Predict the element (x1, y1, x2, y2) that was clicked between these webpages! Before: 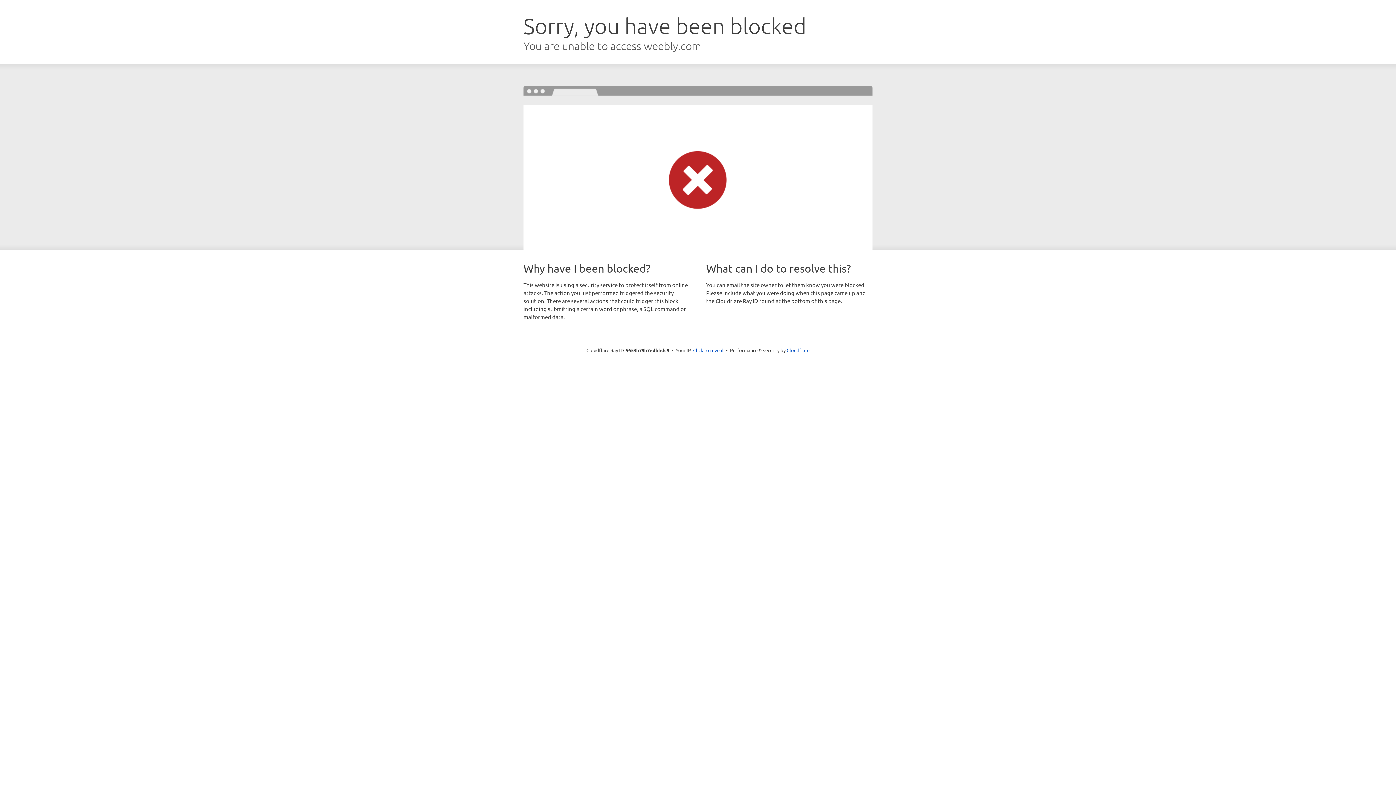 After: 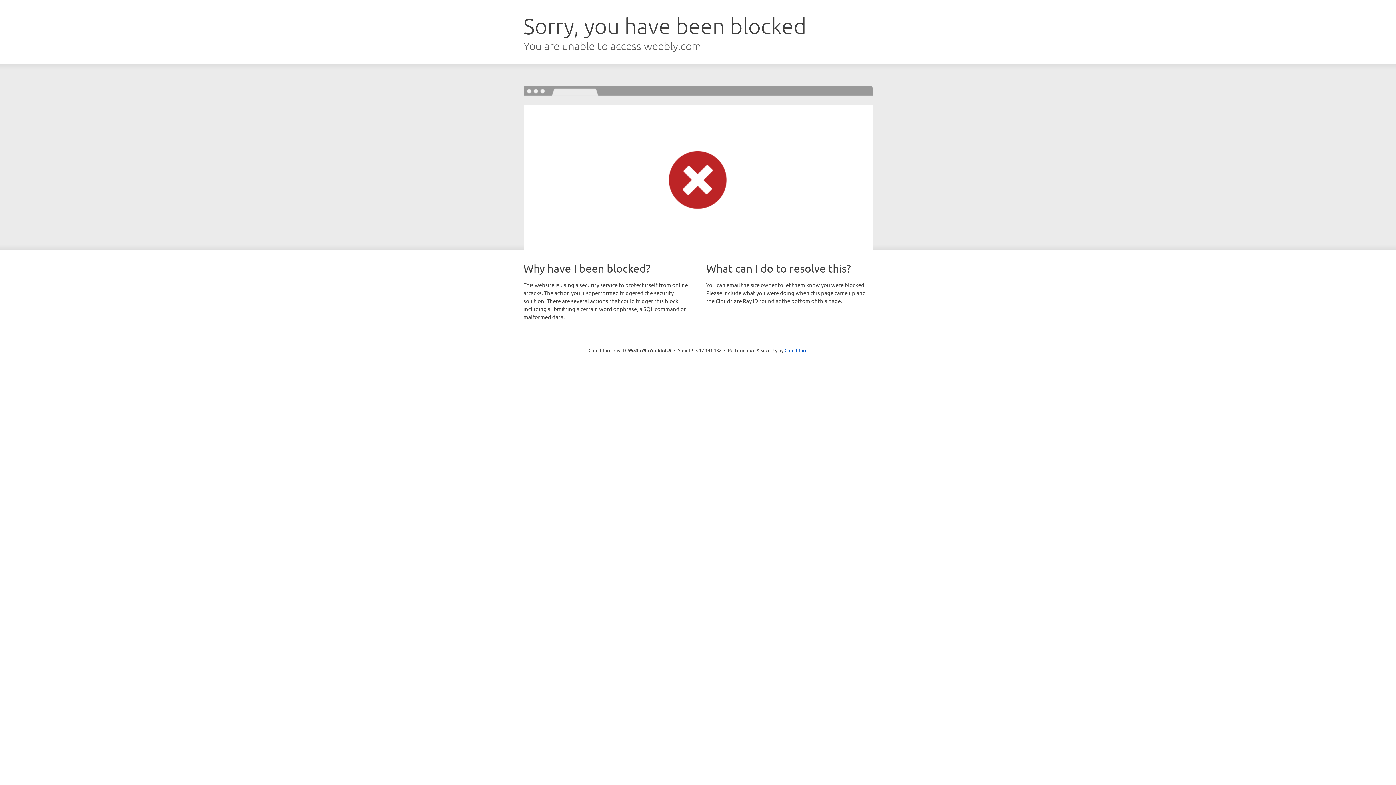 Action: label: Click to reveal bbox: (693, 346, 723, 353)